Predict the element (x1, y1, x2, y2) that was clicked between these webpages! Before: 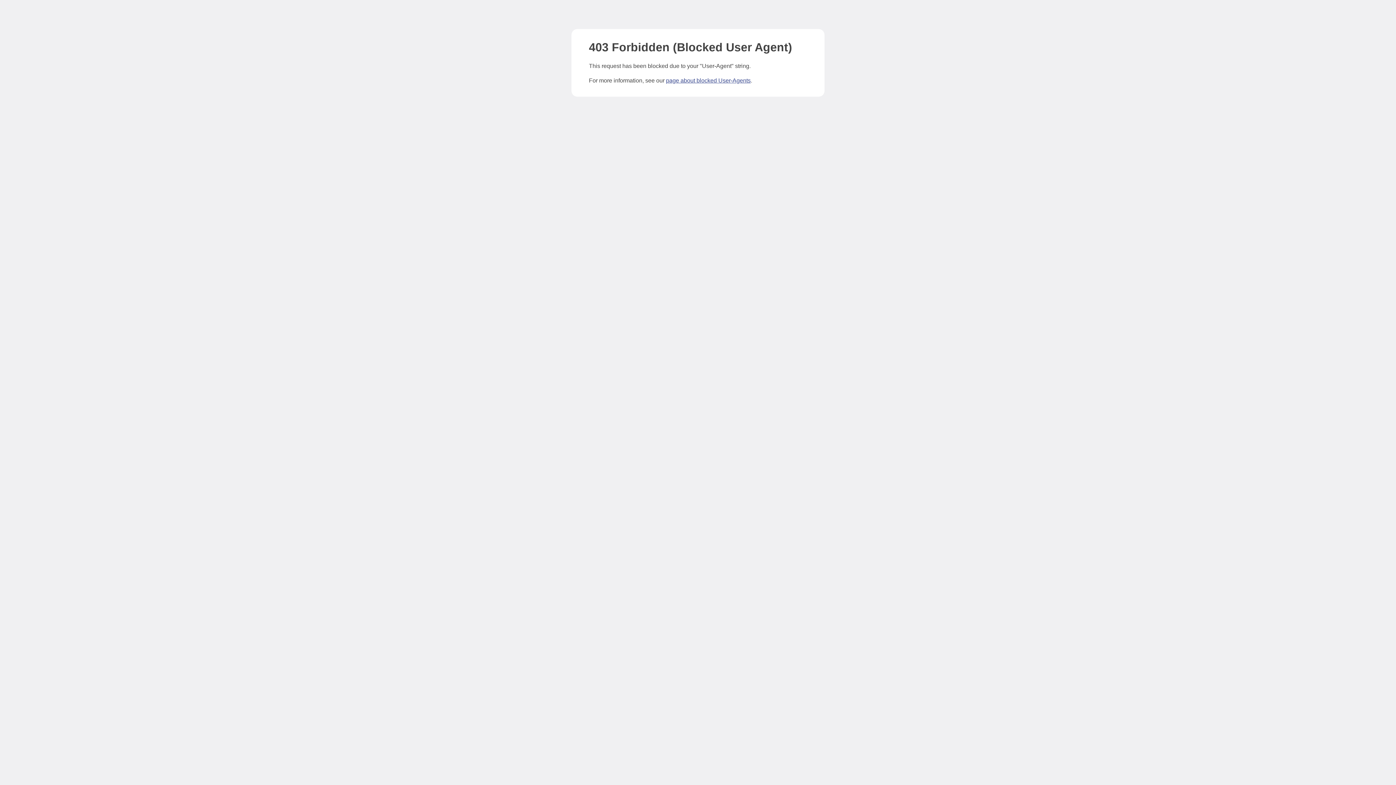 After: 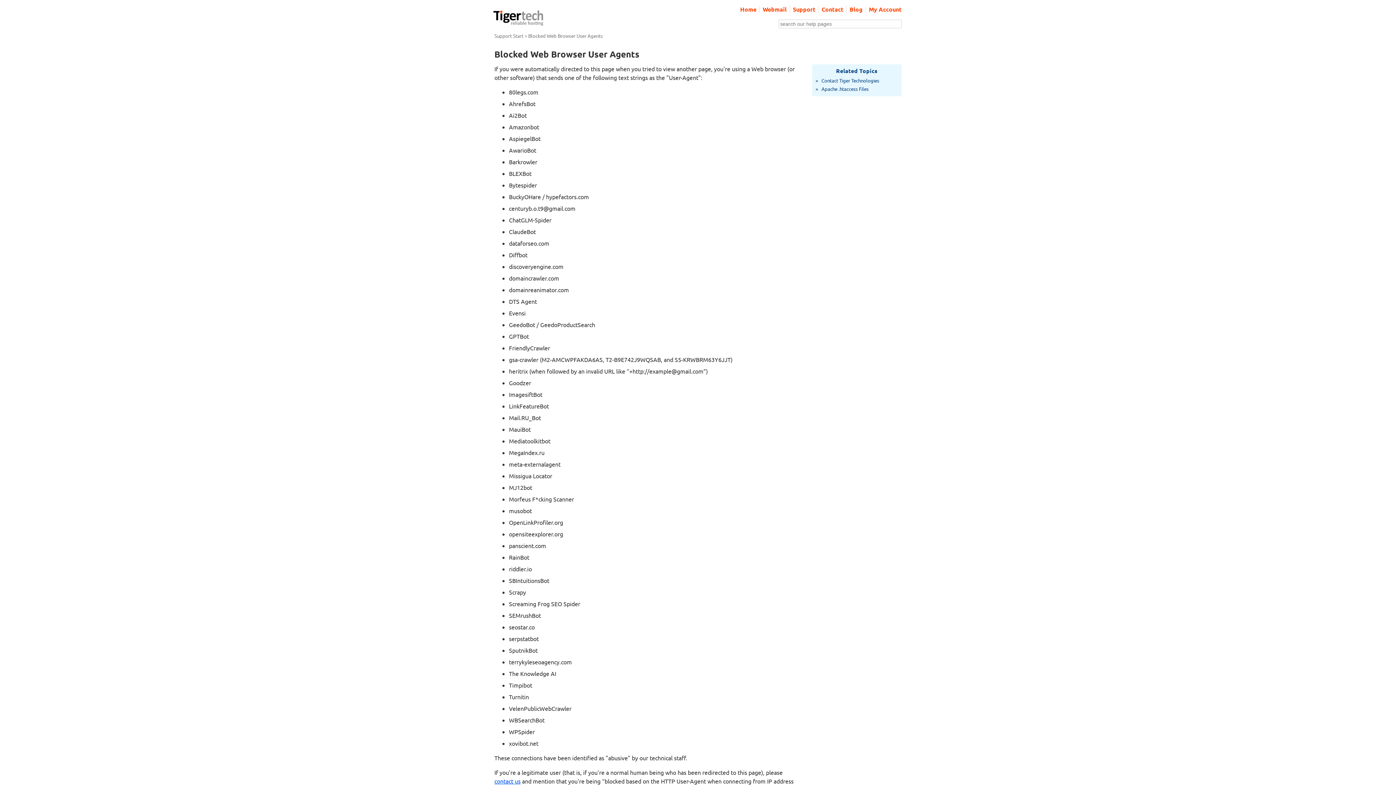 Action: bbox: (666, 77, 750, 83) label: page about blocked User-Agents